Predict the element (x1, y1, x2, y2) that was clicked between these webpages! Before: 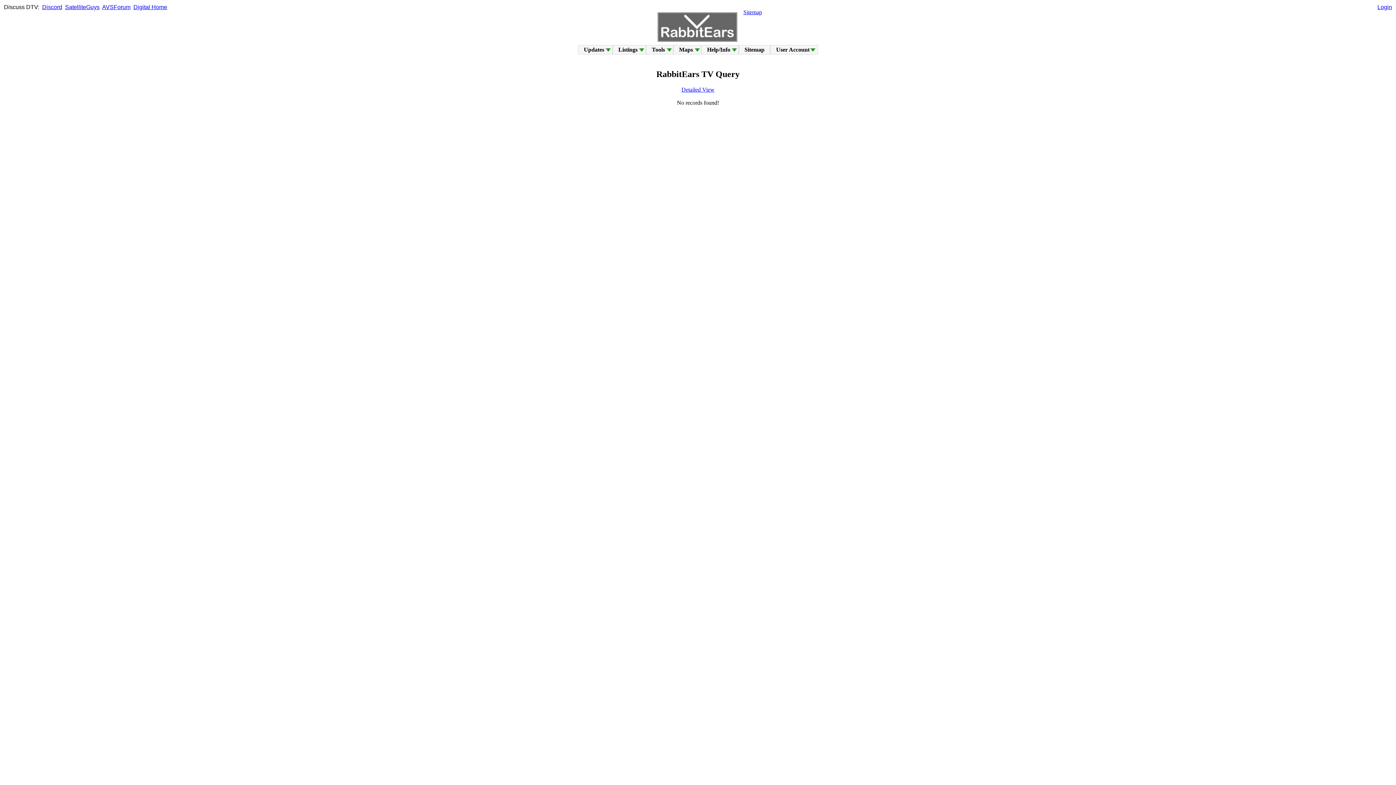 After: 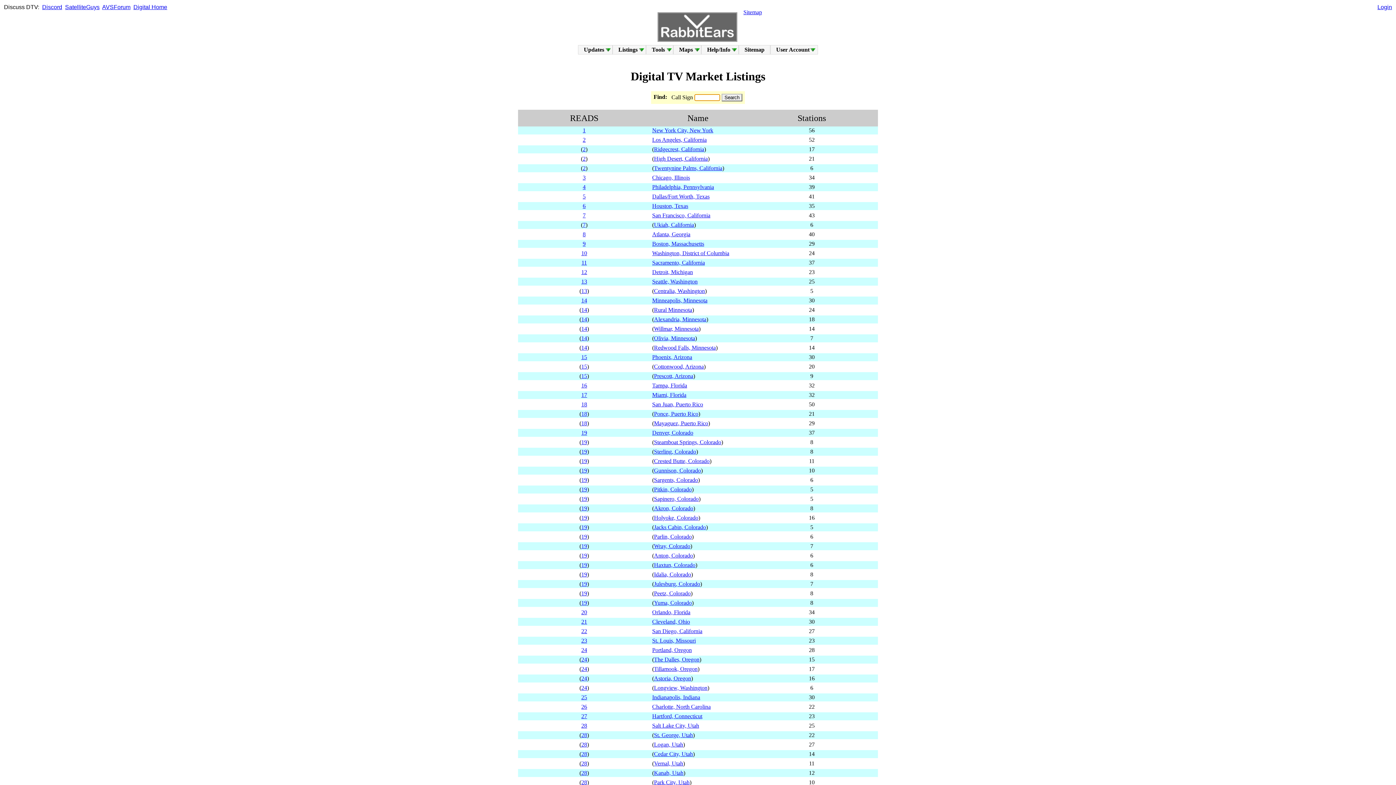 Action: bbox: (618, 46, 637, 52) label: Listings